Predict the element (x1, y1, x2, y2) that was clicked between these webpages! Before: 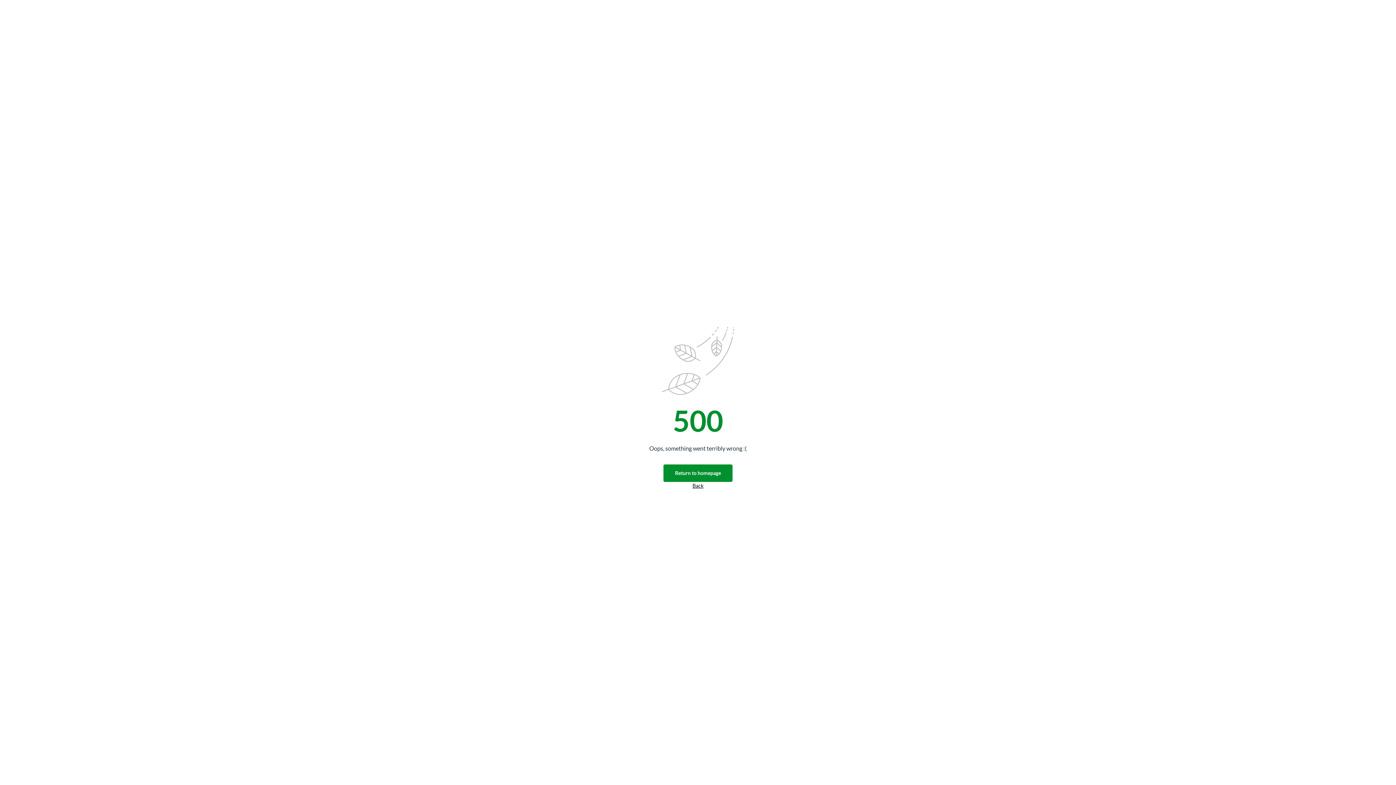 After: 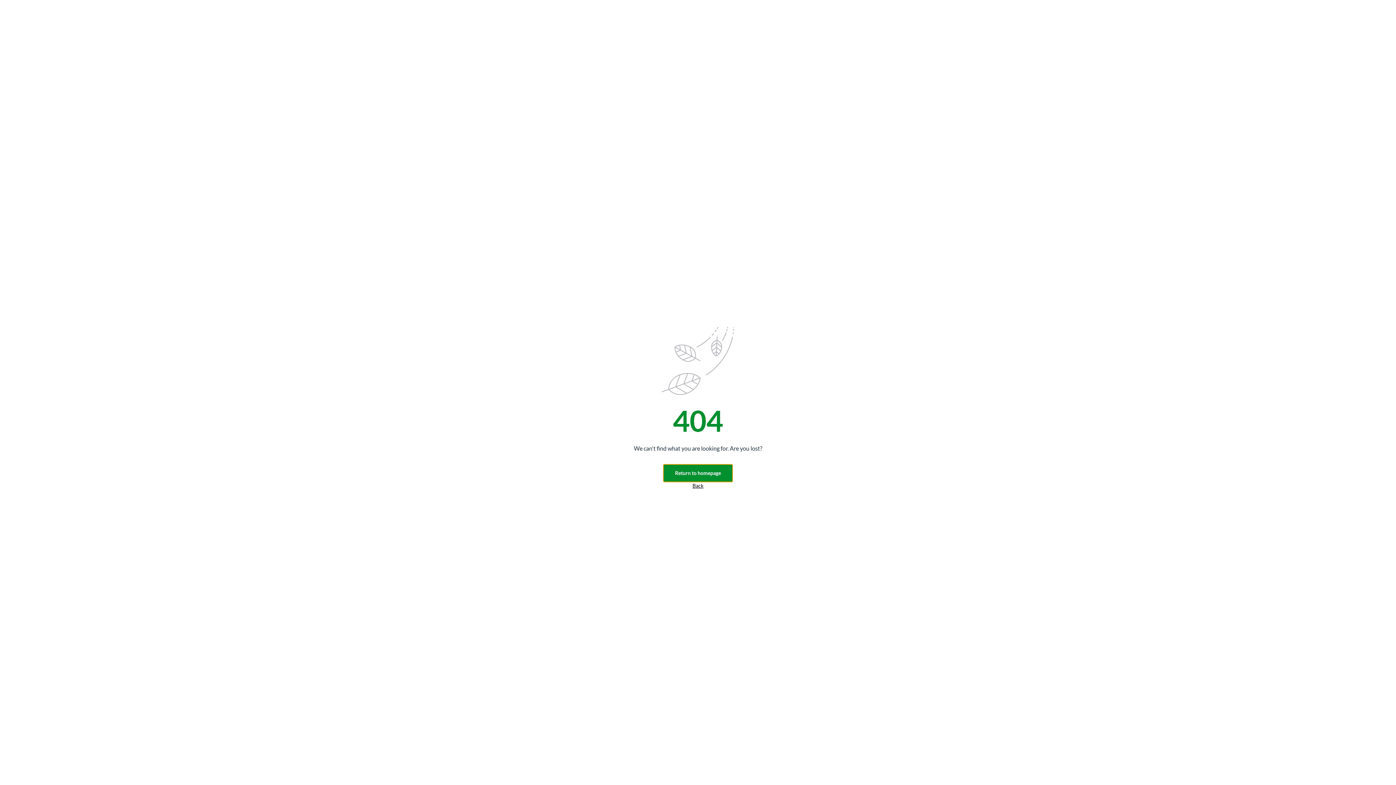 Action: label: Return to homepage bbox: (663, 464, 732, 482)